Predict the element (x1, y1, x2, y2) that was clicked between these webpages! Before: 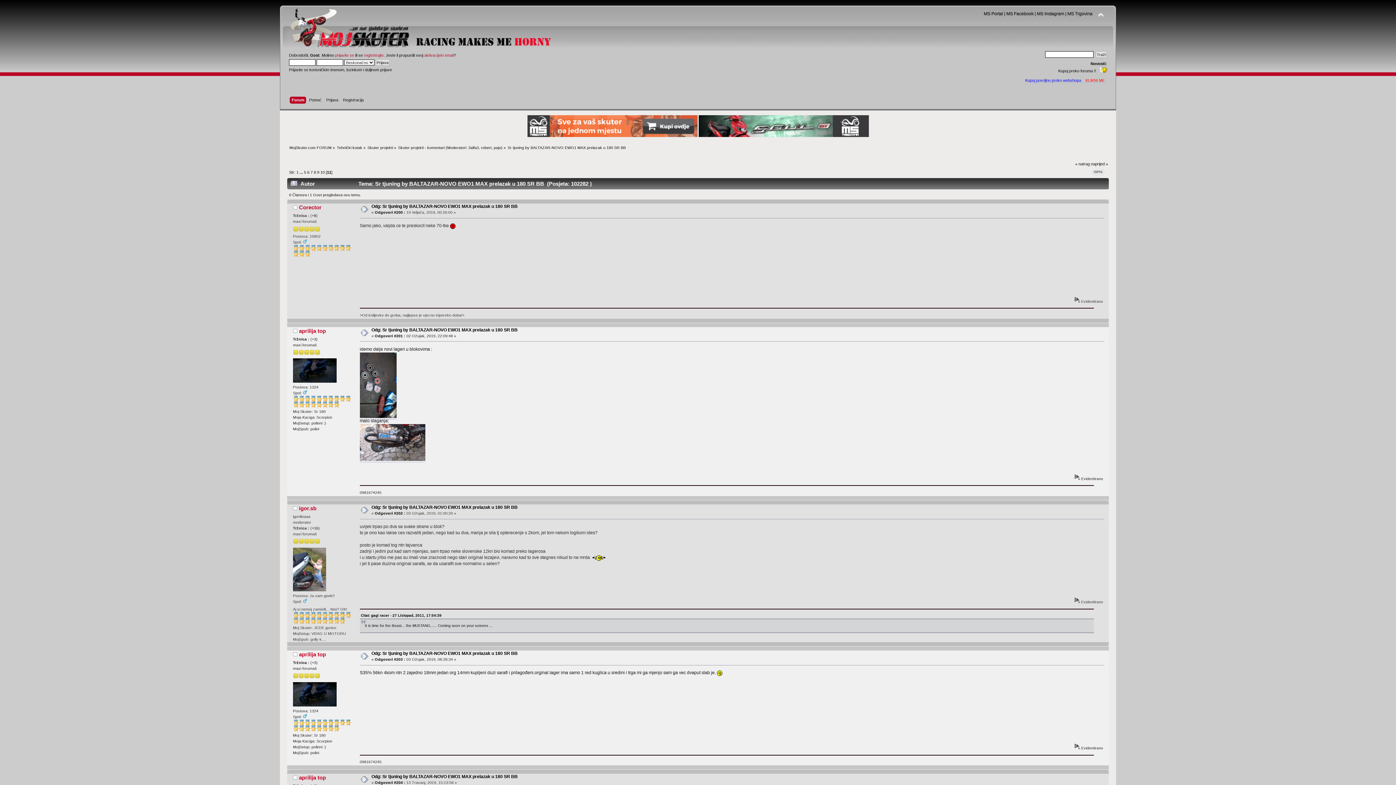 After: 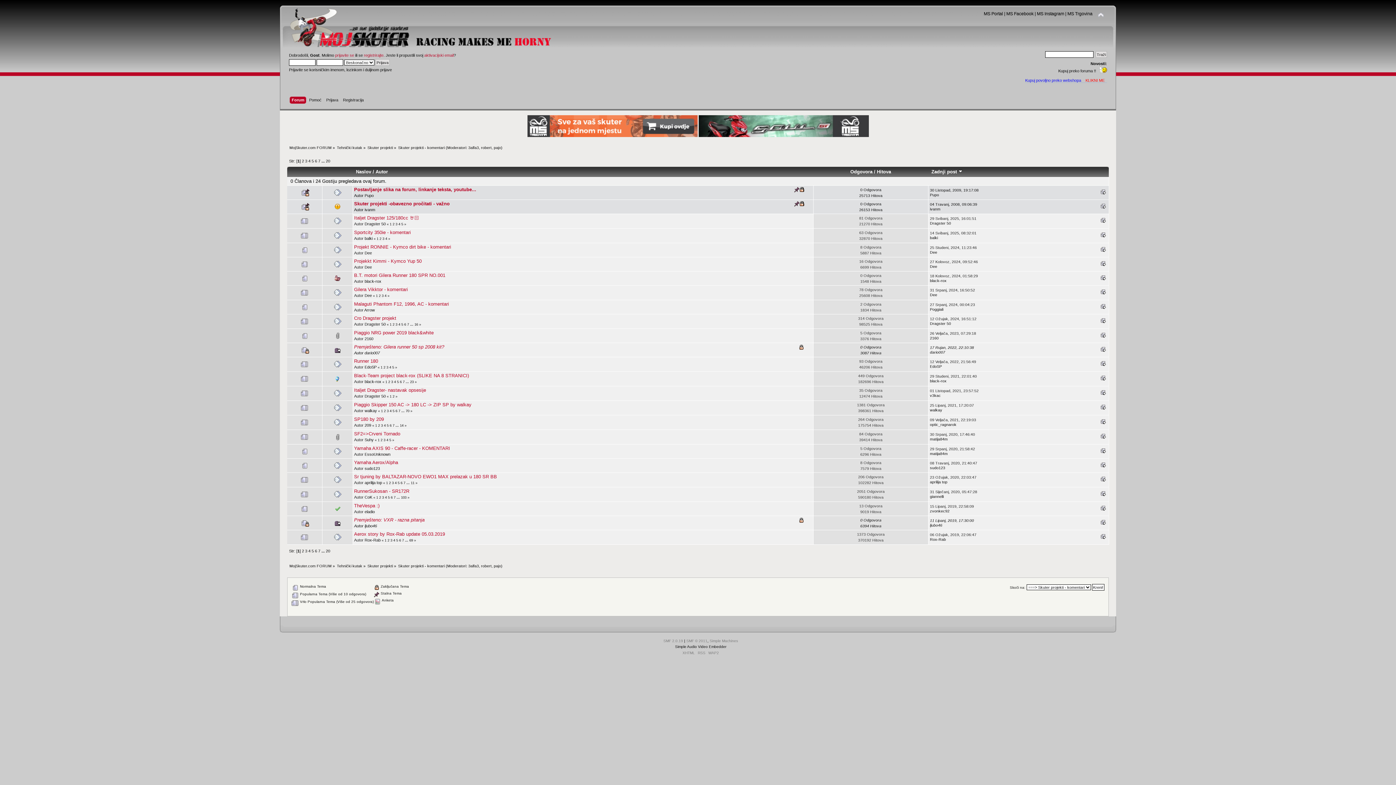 Action: bbox: (398, 145, 444, 149) label: Skuter projekti - komentari